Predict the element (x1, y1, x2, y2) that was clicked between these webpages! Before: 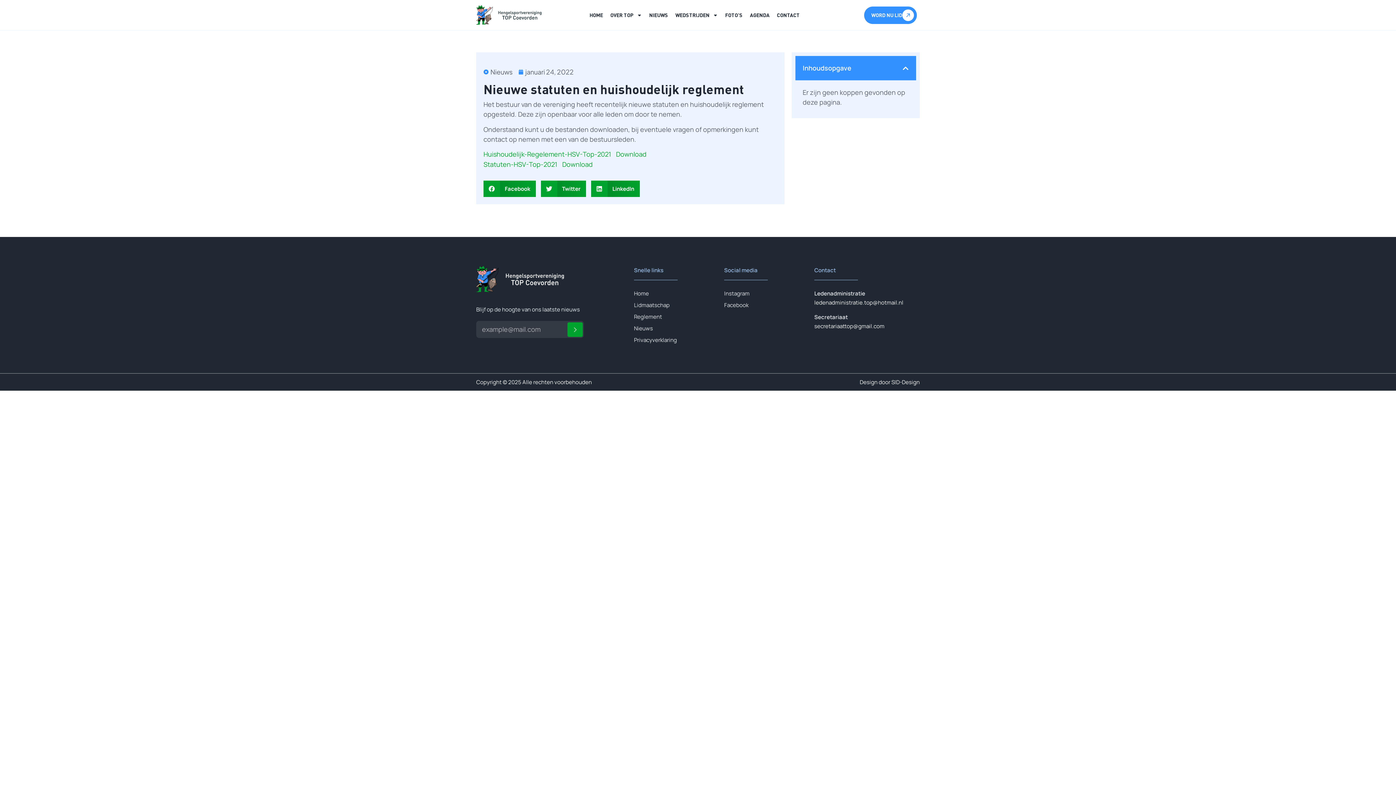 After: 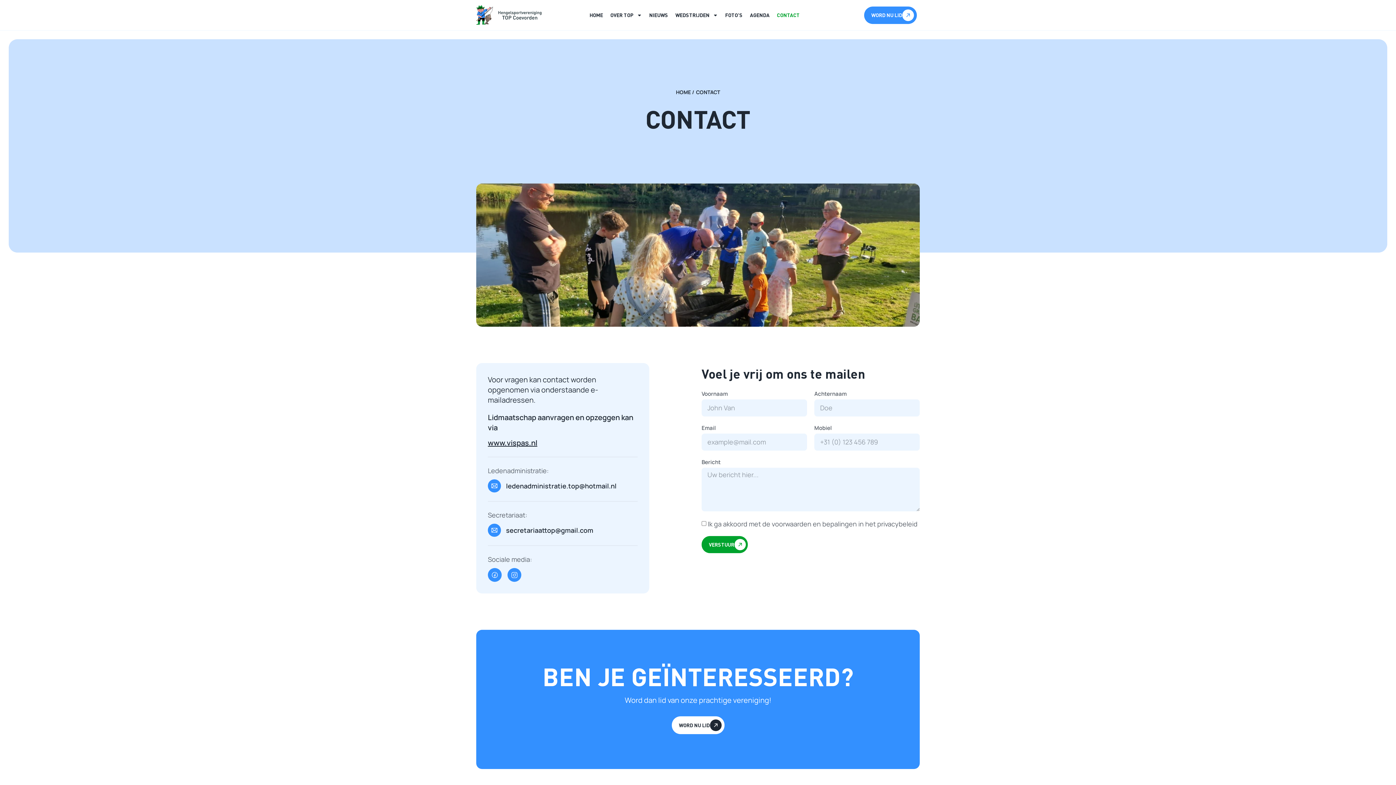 Action: bbox: (777, 11, 799, 19) label: CONTACT